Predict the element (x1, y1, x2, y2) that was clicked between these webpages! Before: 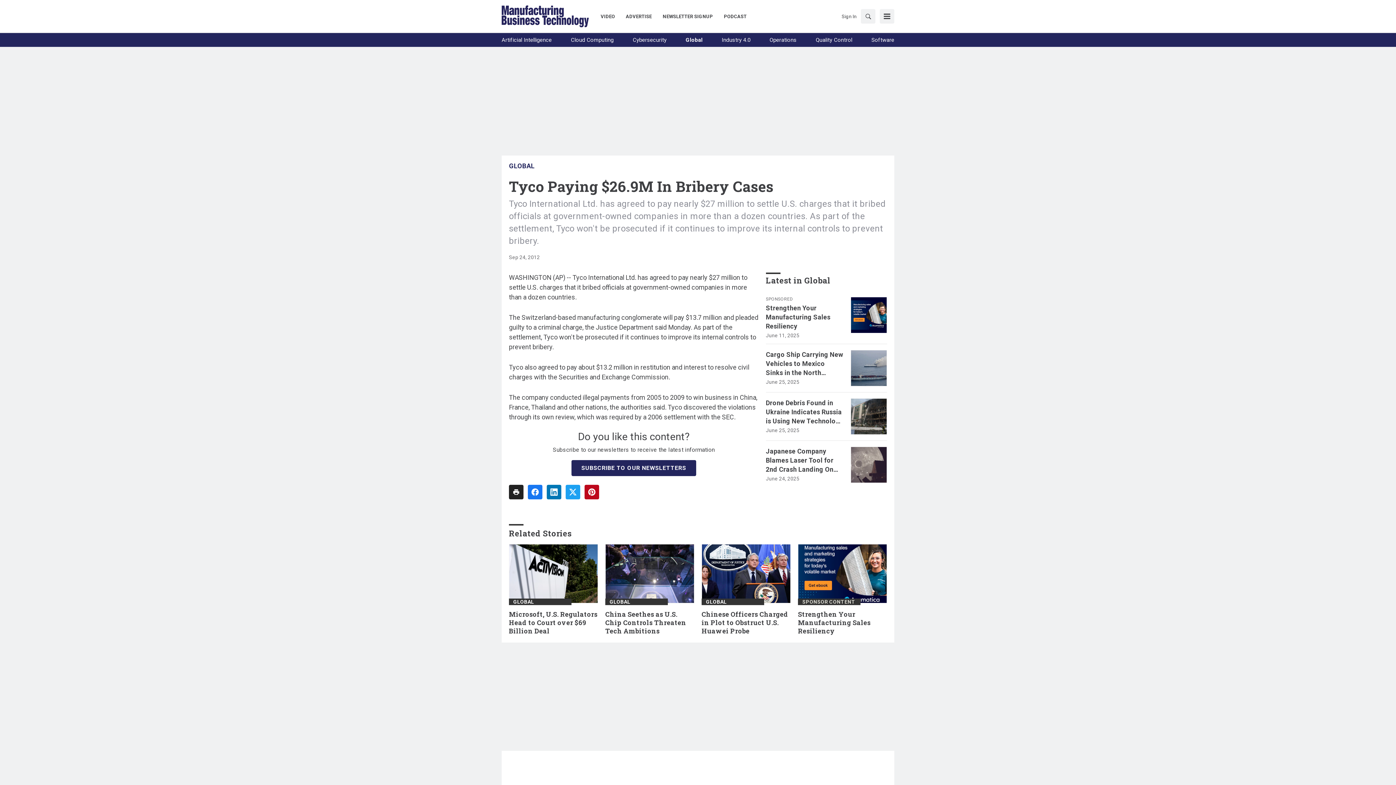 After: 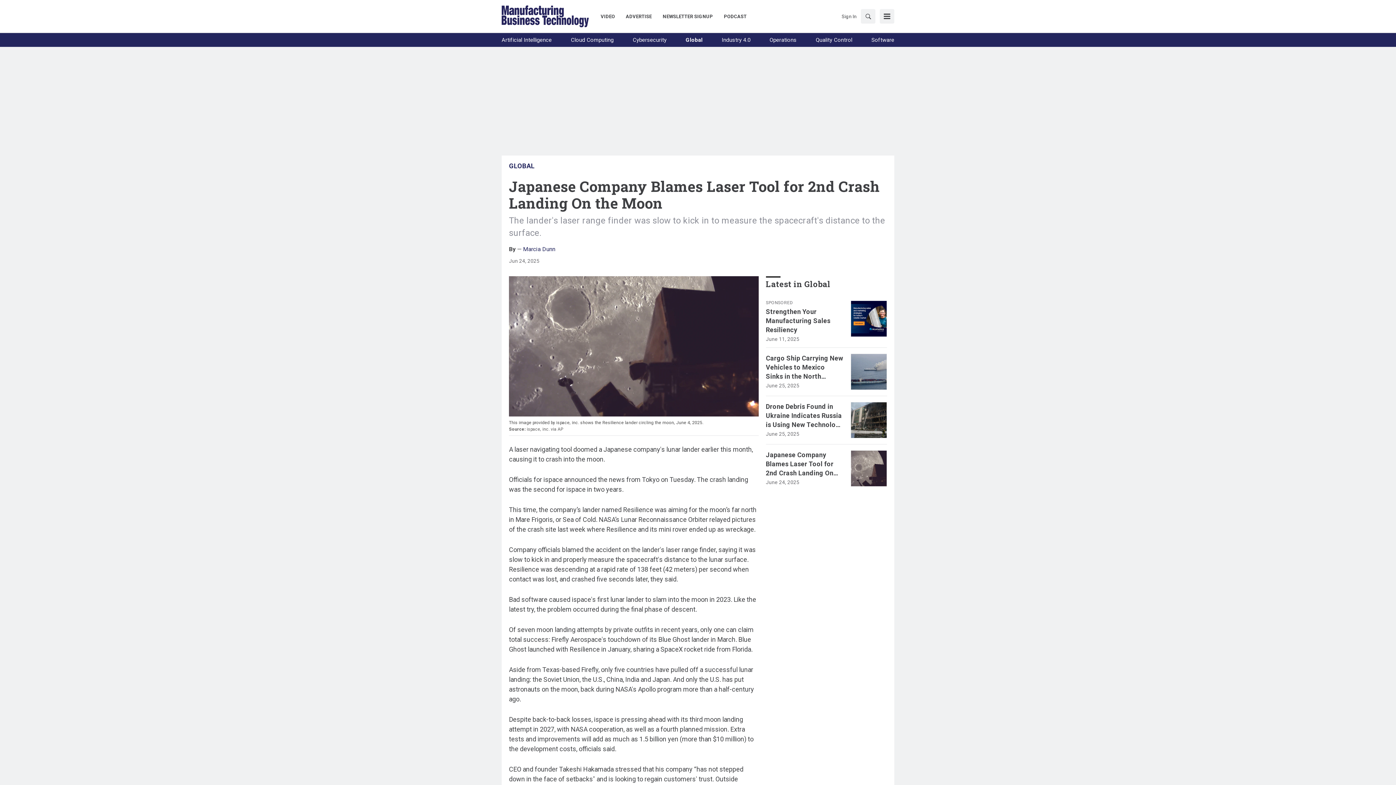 Action: bbox: (850, 446, 887, 483)